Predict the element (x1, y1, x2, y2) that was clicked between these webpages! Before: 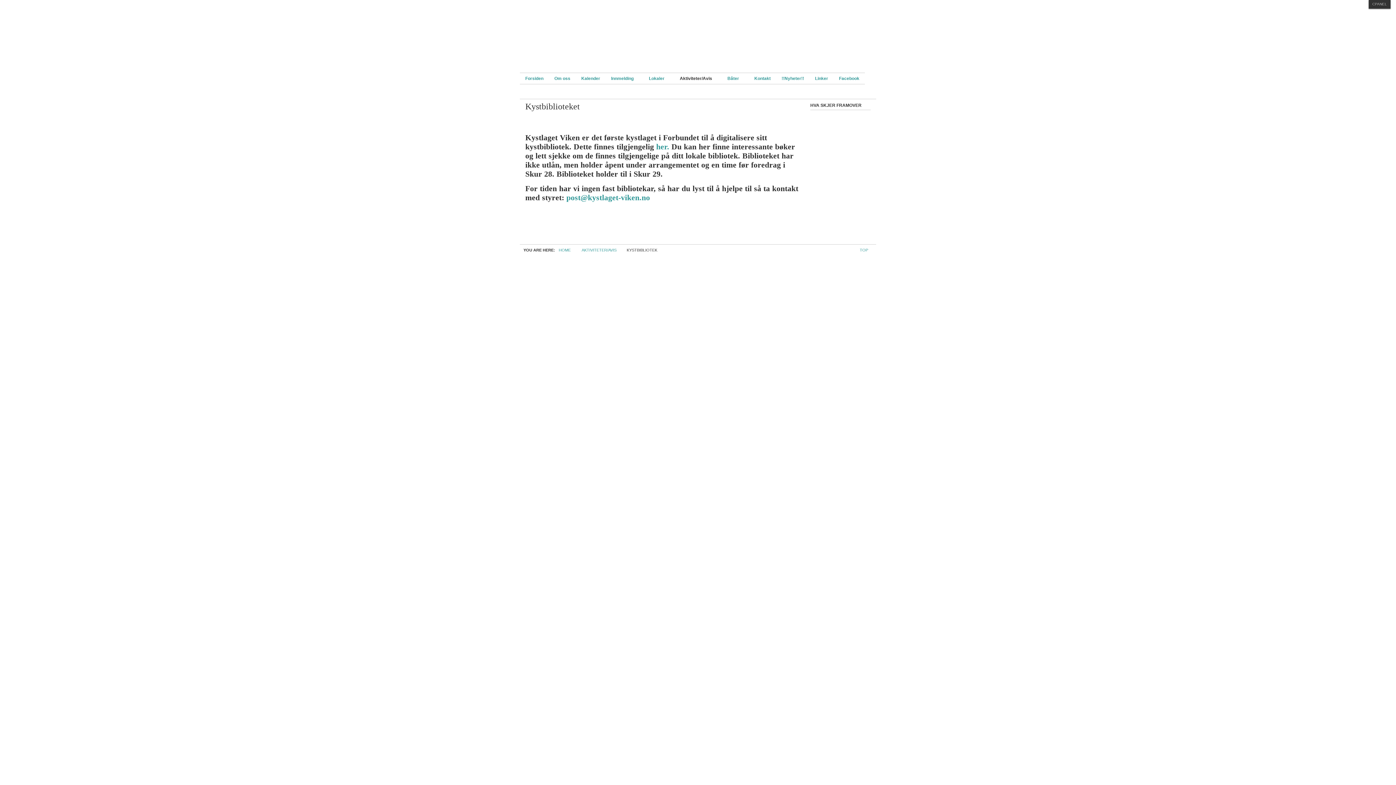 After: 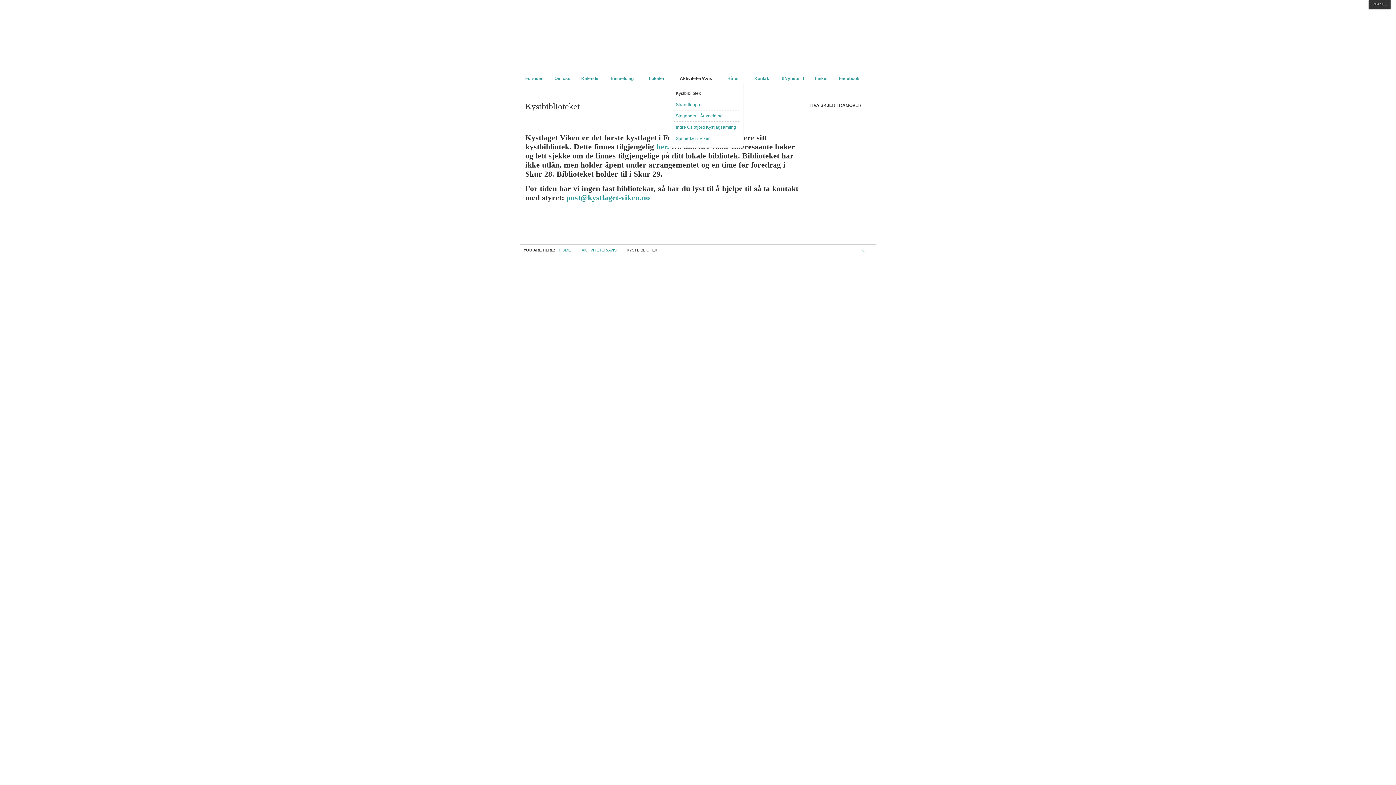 Action: label: Aktiviteter/Avis bbox: (670, 72, 717, 84)